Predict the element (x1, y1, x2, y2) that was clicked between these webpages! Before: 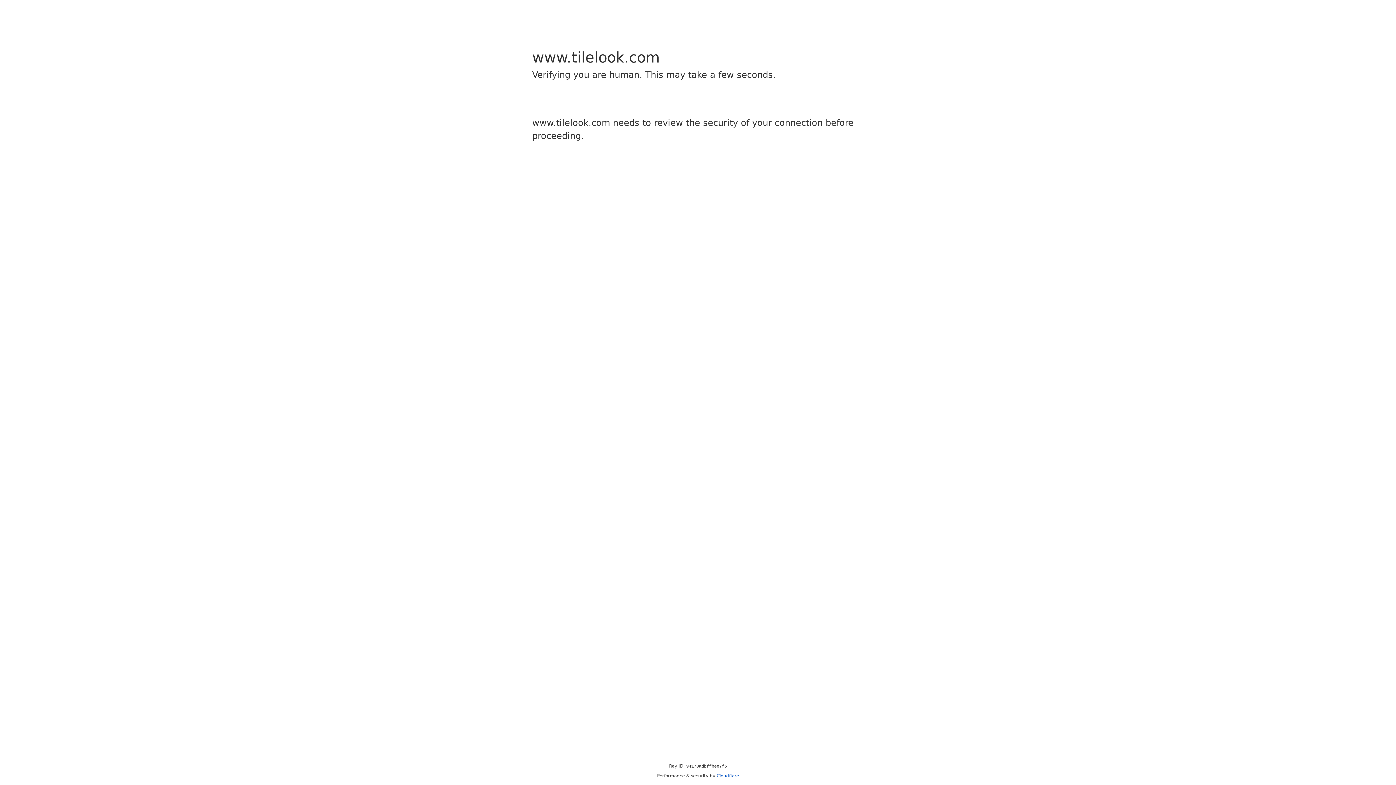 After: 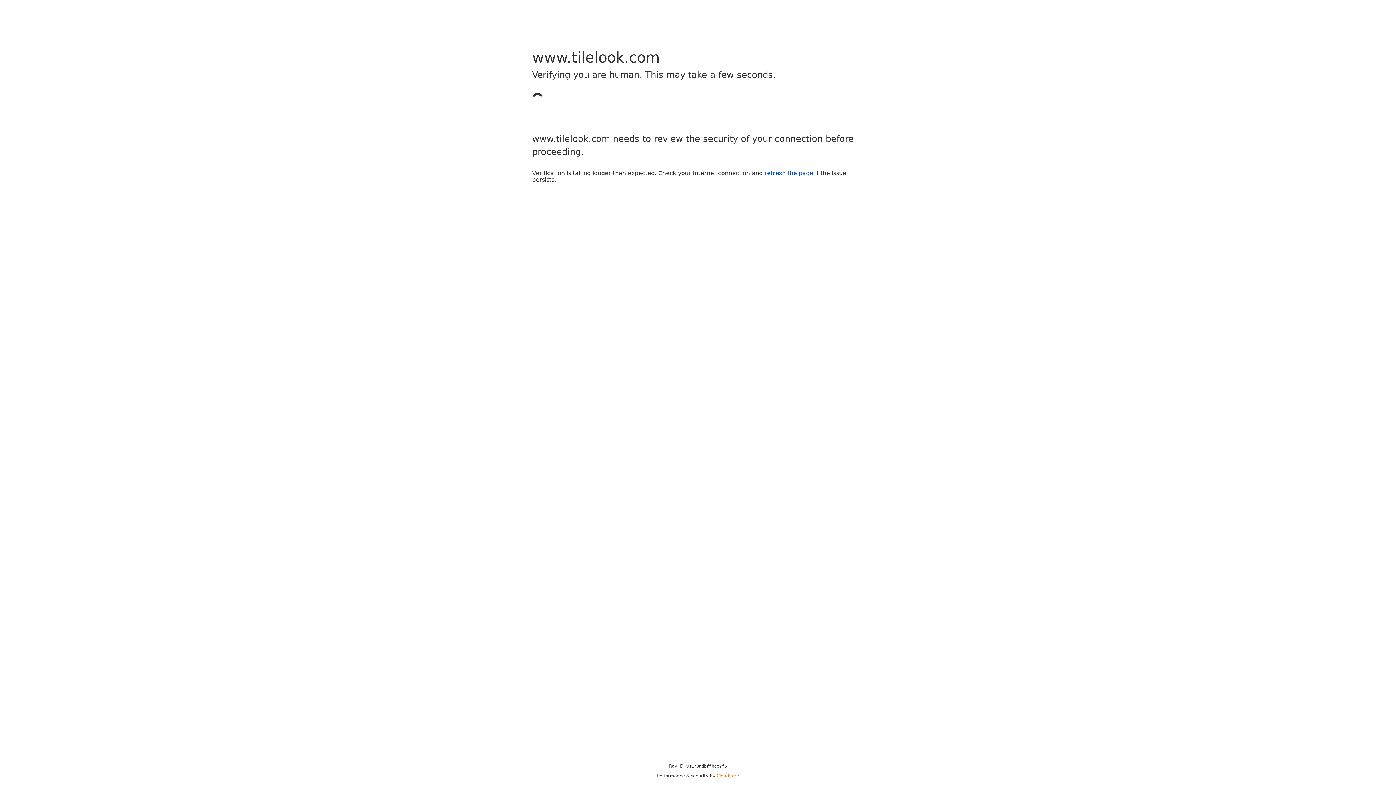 Action: bbox: (716, 773, 739, 778) label: Cloudflare